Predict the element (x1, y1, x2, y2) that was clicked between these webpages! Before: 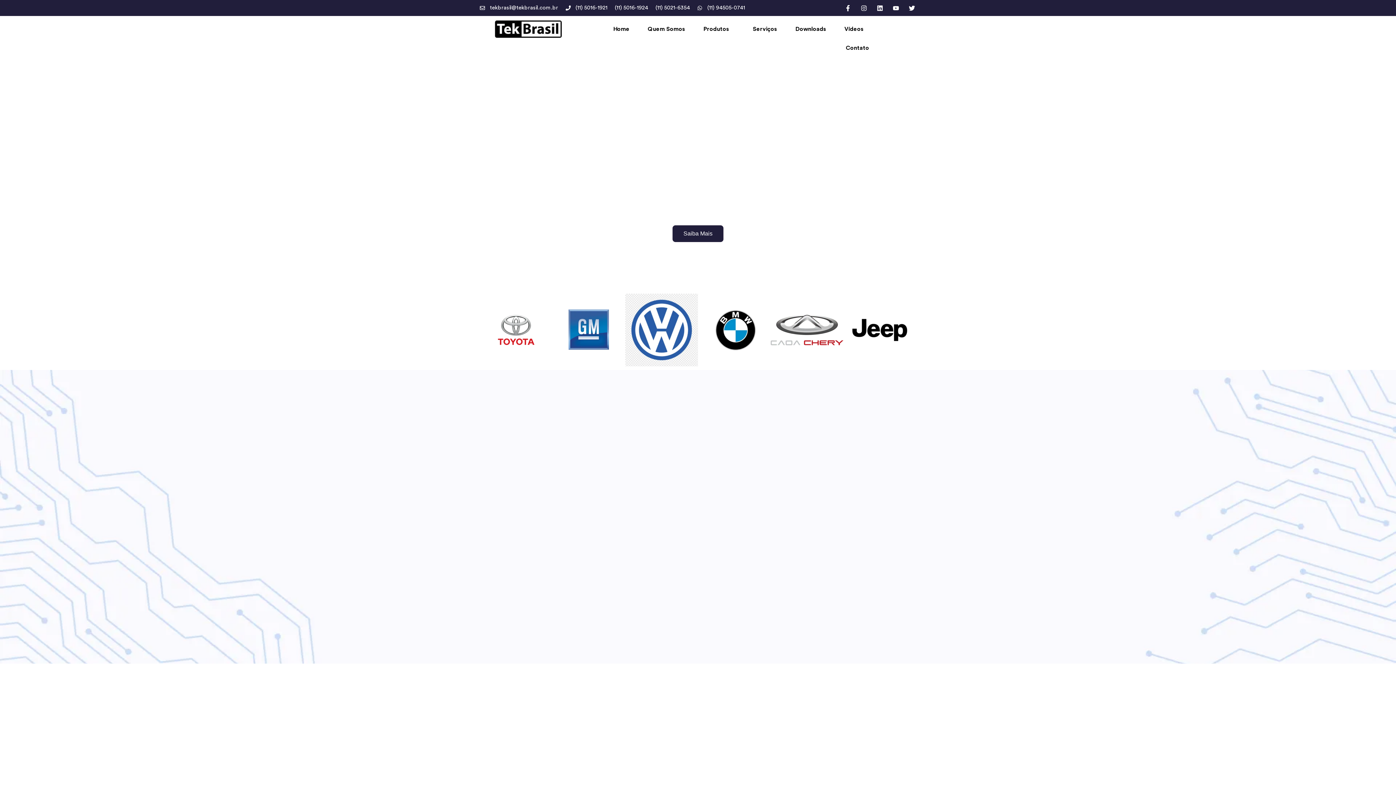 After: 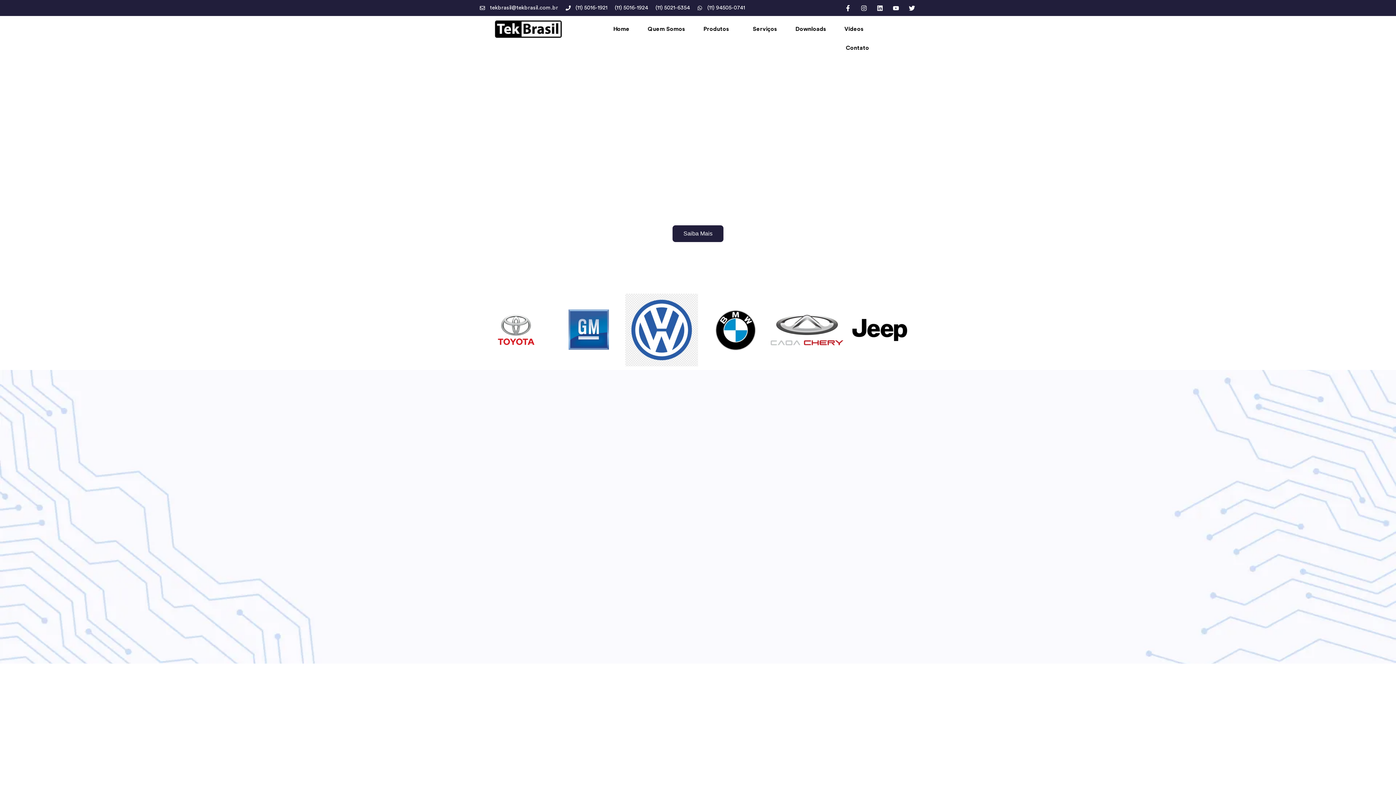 Action: bbox: (494, 19, 562, 38)